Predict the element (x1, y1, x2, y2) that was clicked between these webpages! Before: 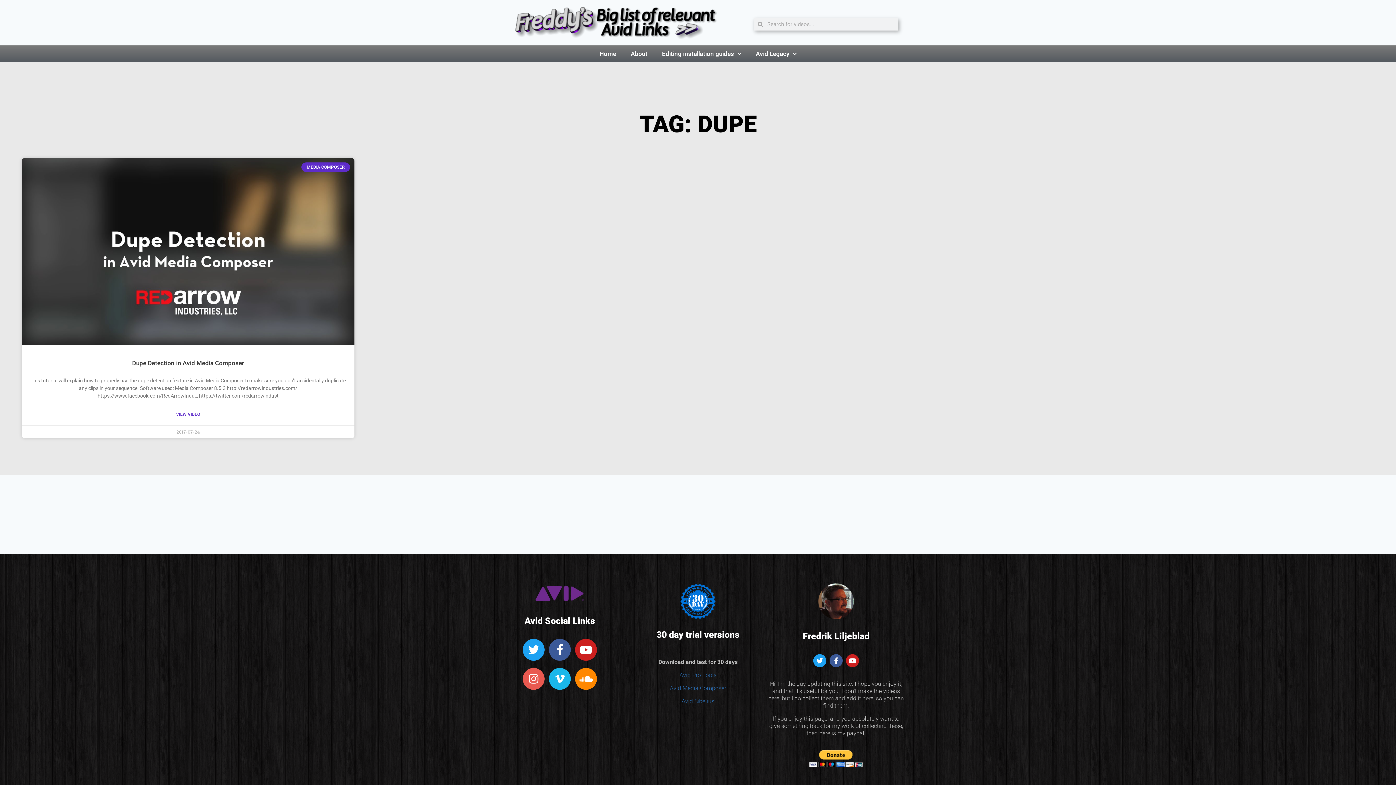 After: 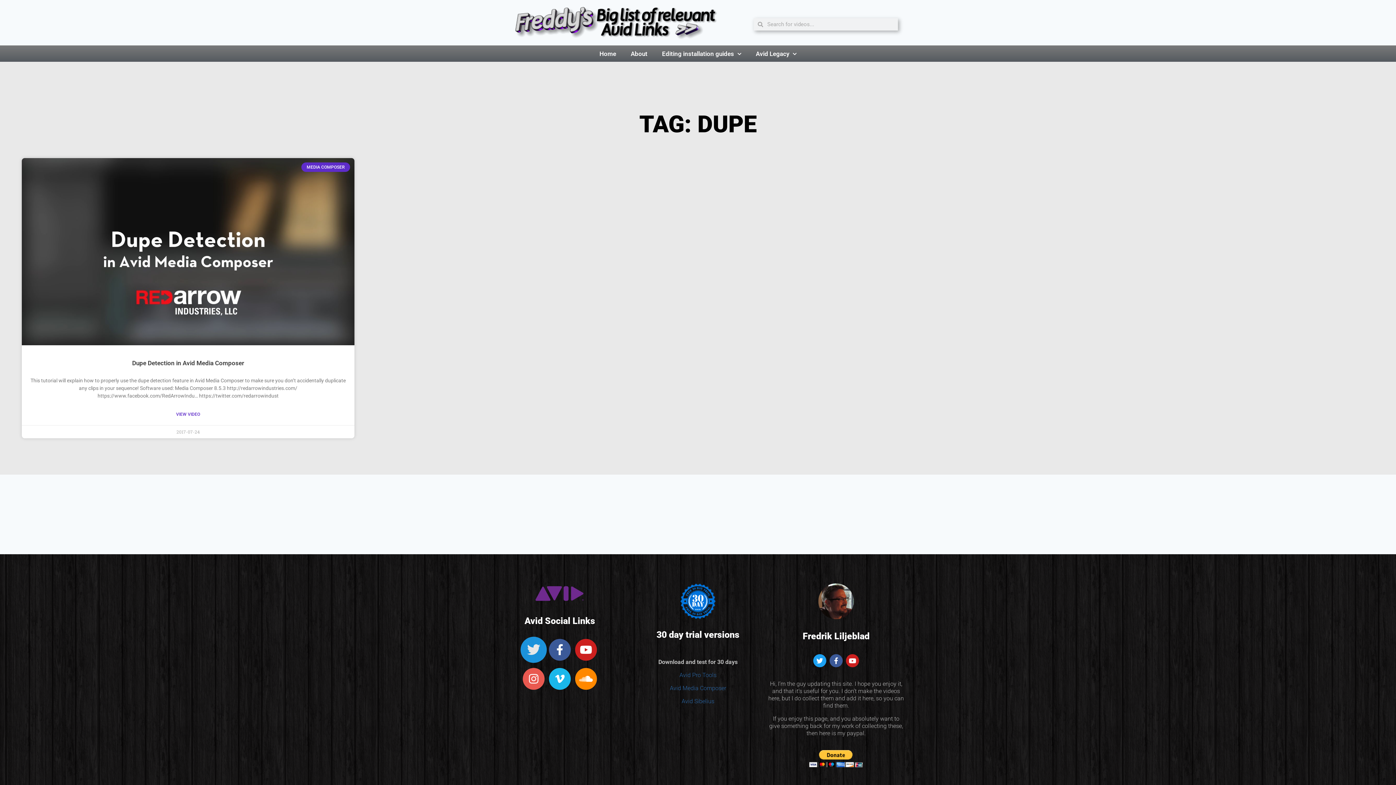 Action: label: Twitter bbox: (522, 639, 544, 661)